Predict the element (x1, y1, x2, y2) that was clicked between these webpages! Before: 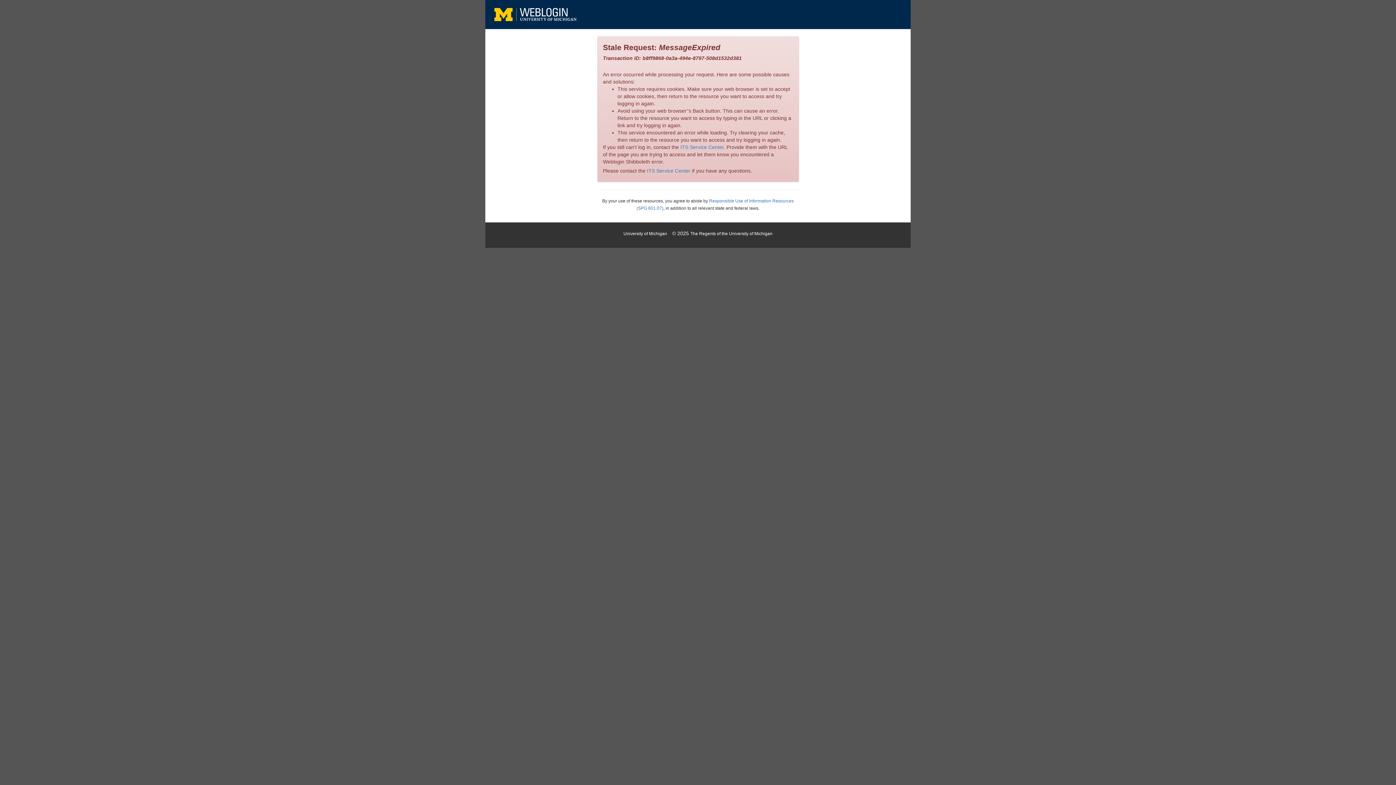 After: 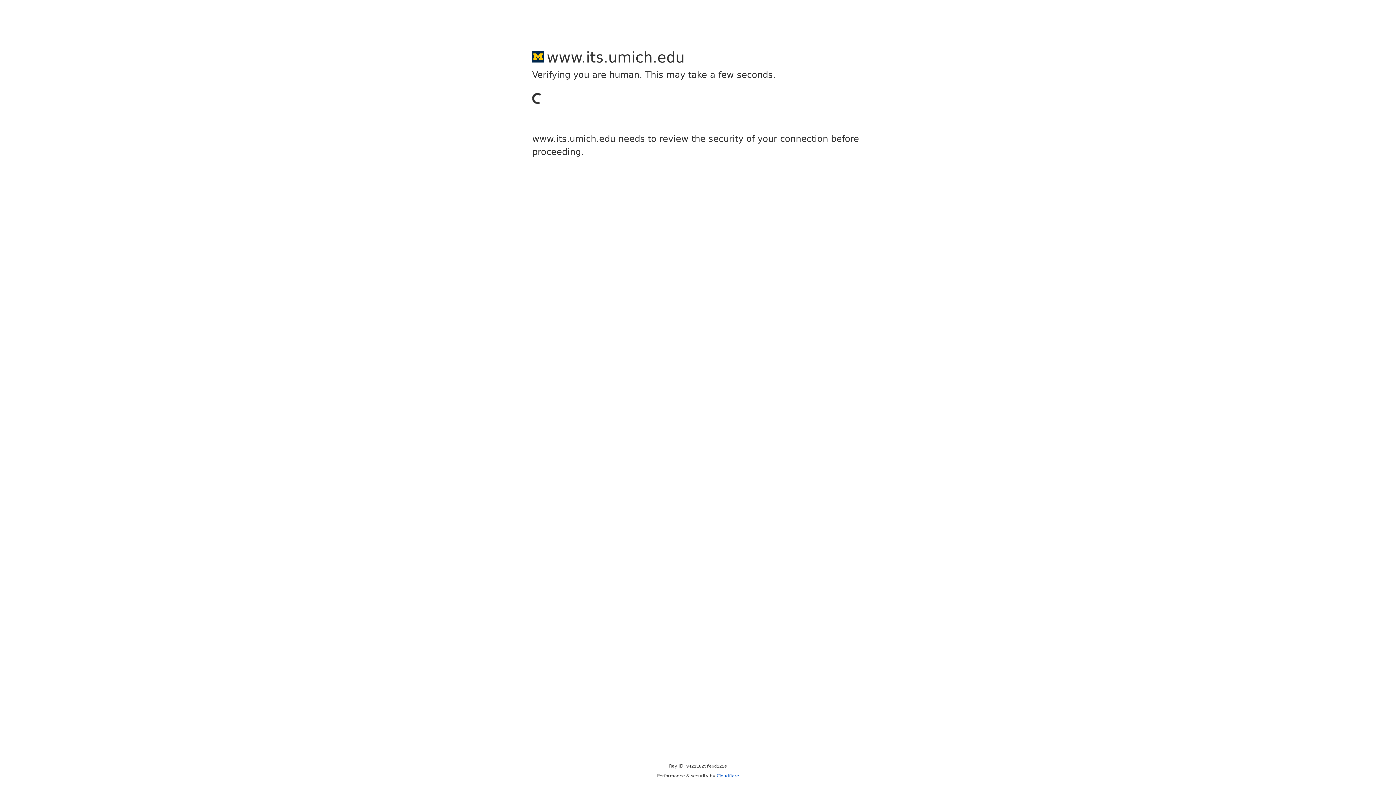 Action: bbox: (647, 168, 690, 173) label: ITS Service Center